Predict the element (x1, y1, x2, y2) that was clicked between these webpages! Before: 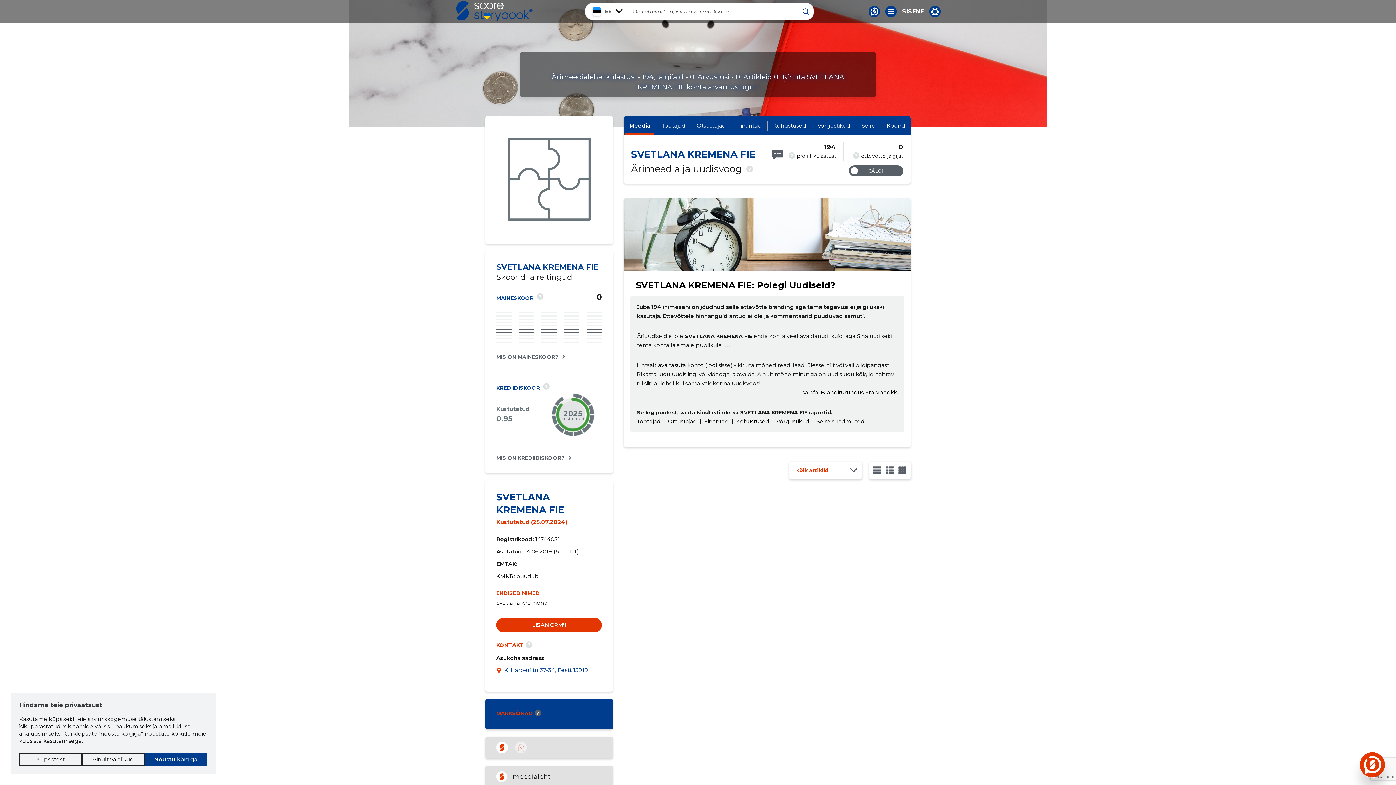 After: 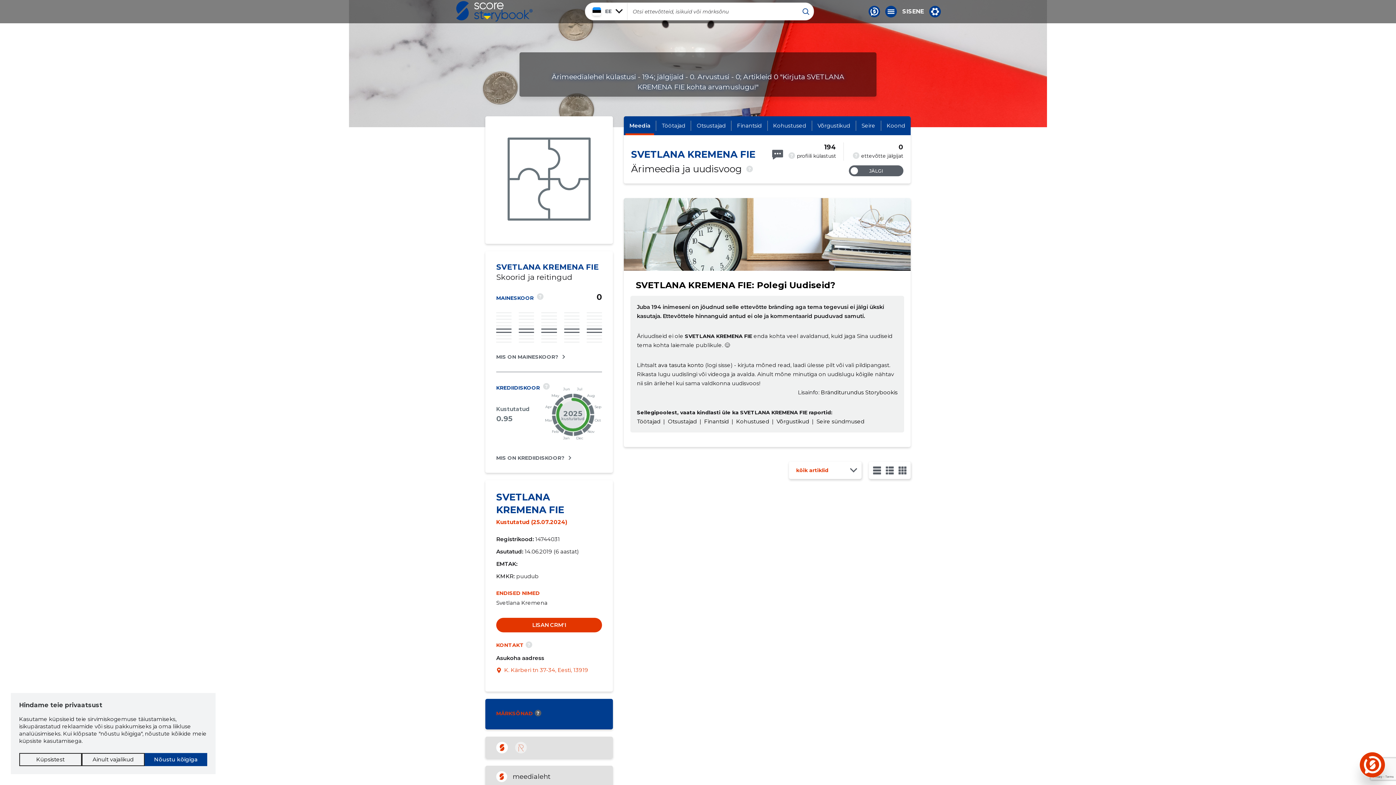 Action: label: K. Kärberi tn 37-34, Eesti, 13919 bbox: (504, 666, 588, 675)